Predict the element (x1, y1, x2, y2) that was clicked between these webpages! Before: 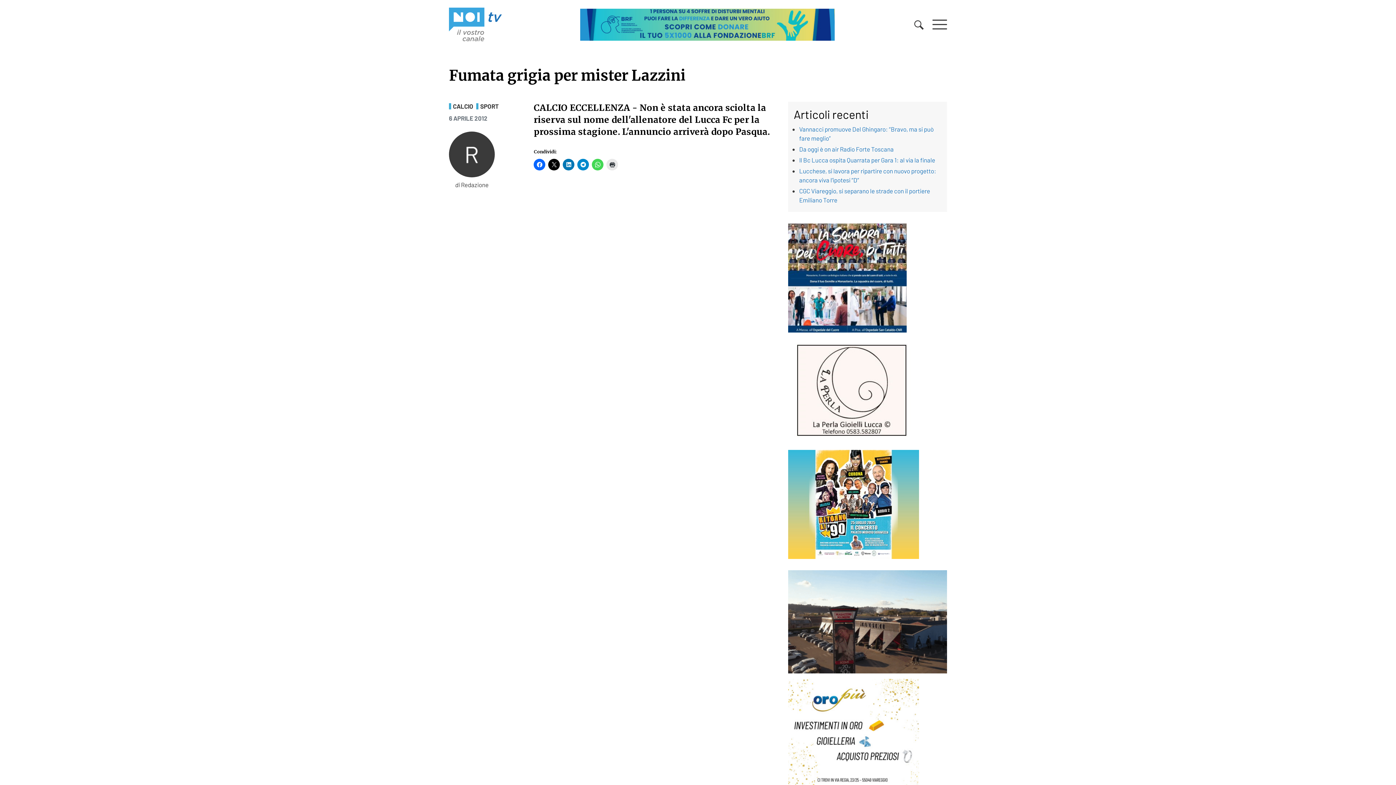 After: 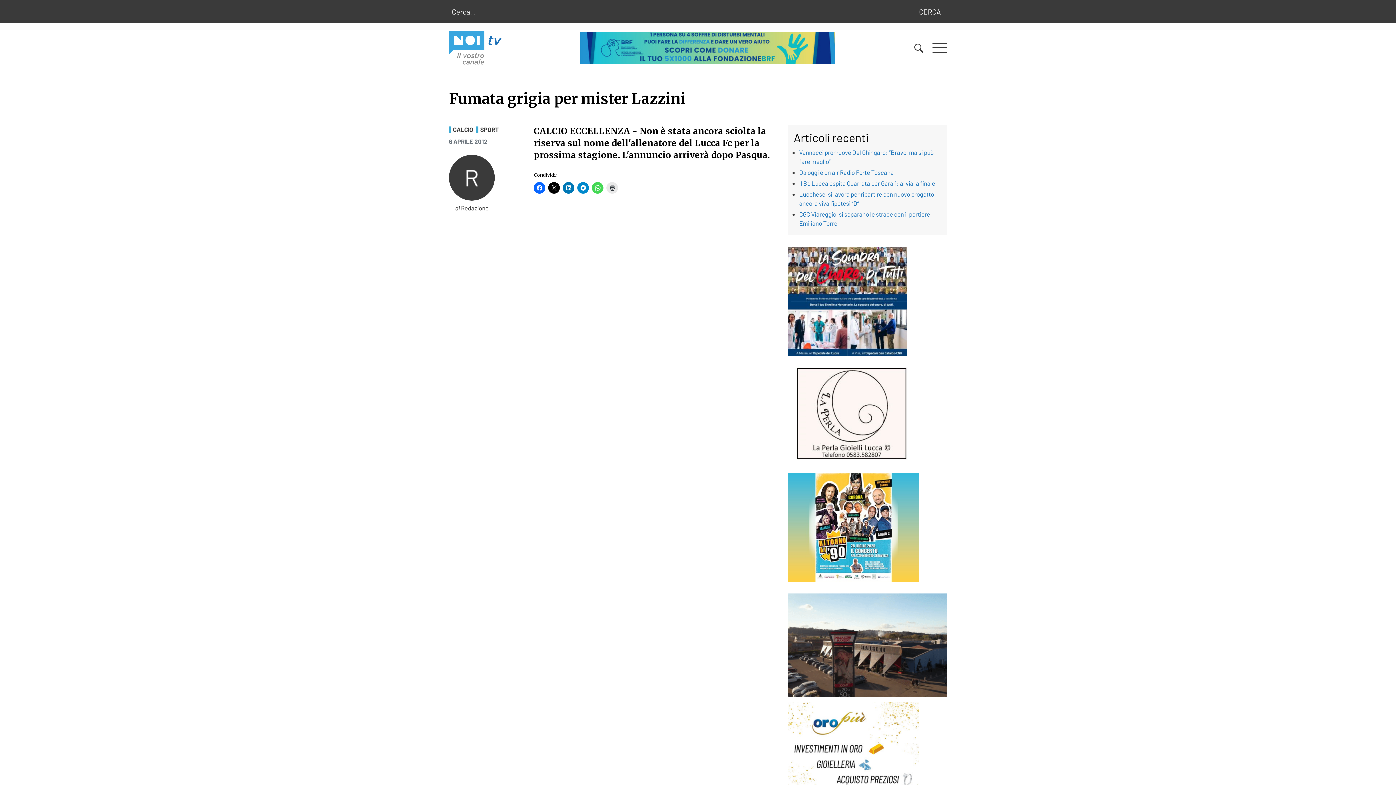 Action: bbox: (914, 19, 924, 29)